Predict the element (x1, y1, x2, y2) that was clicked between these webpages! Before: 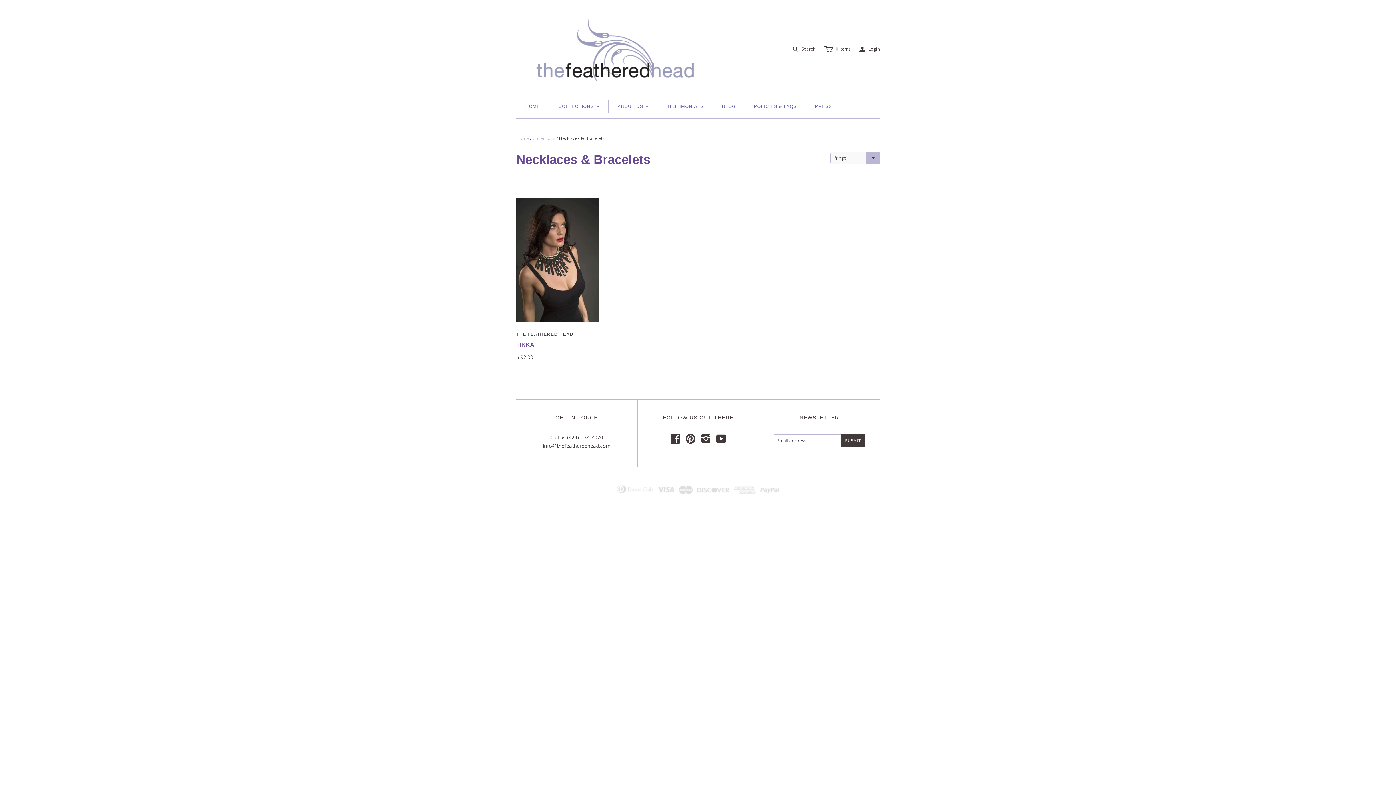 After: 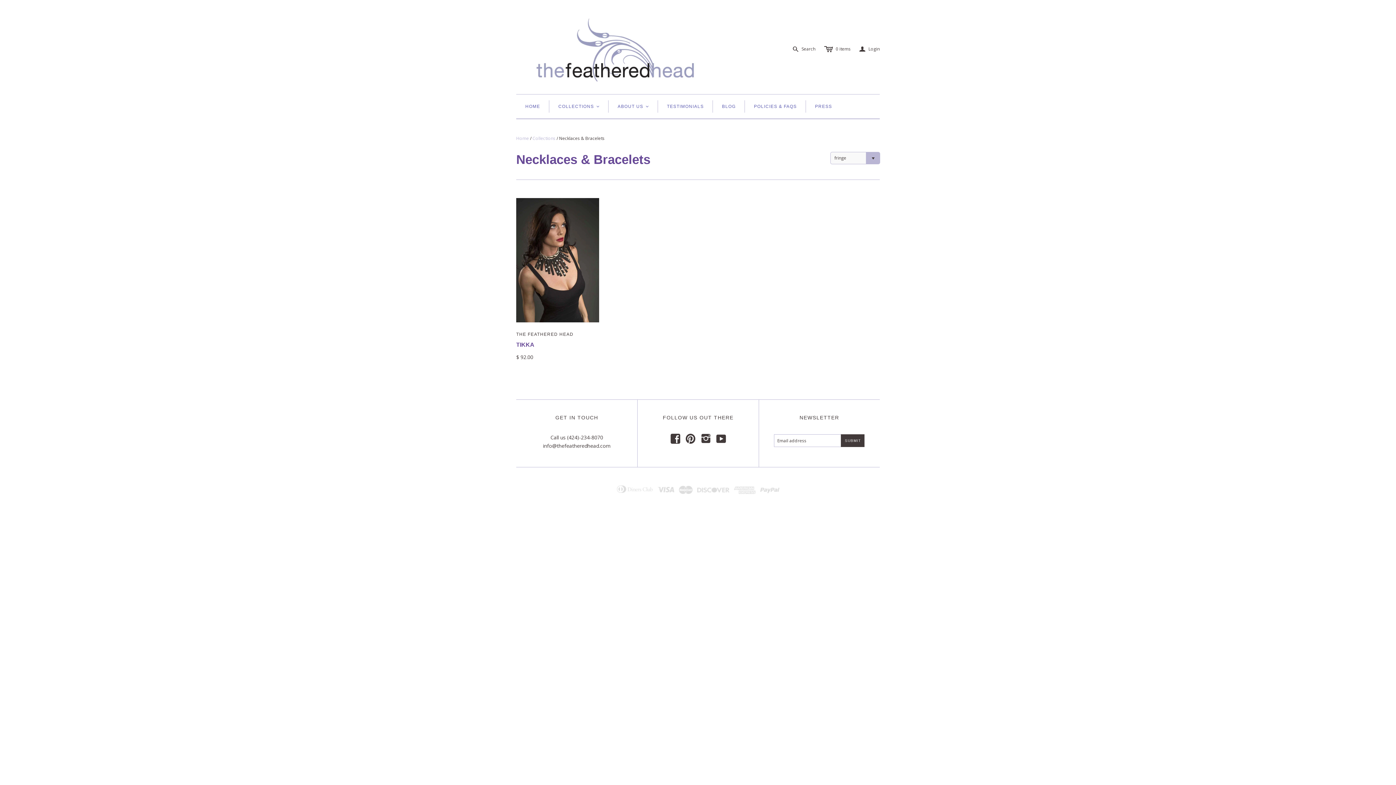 Action: label: i bbox: (701, 438, 710, 443)